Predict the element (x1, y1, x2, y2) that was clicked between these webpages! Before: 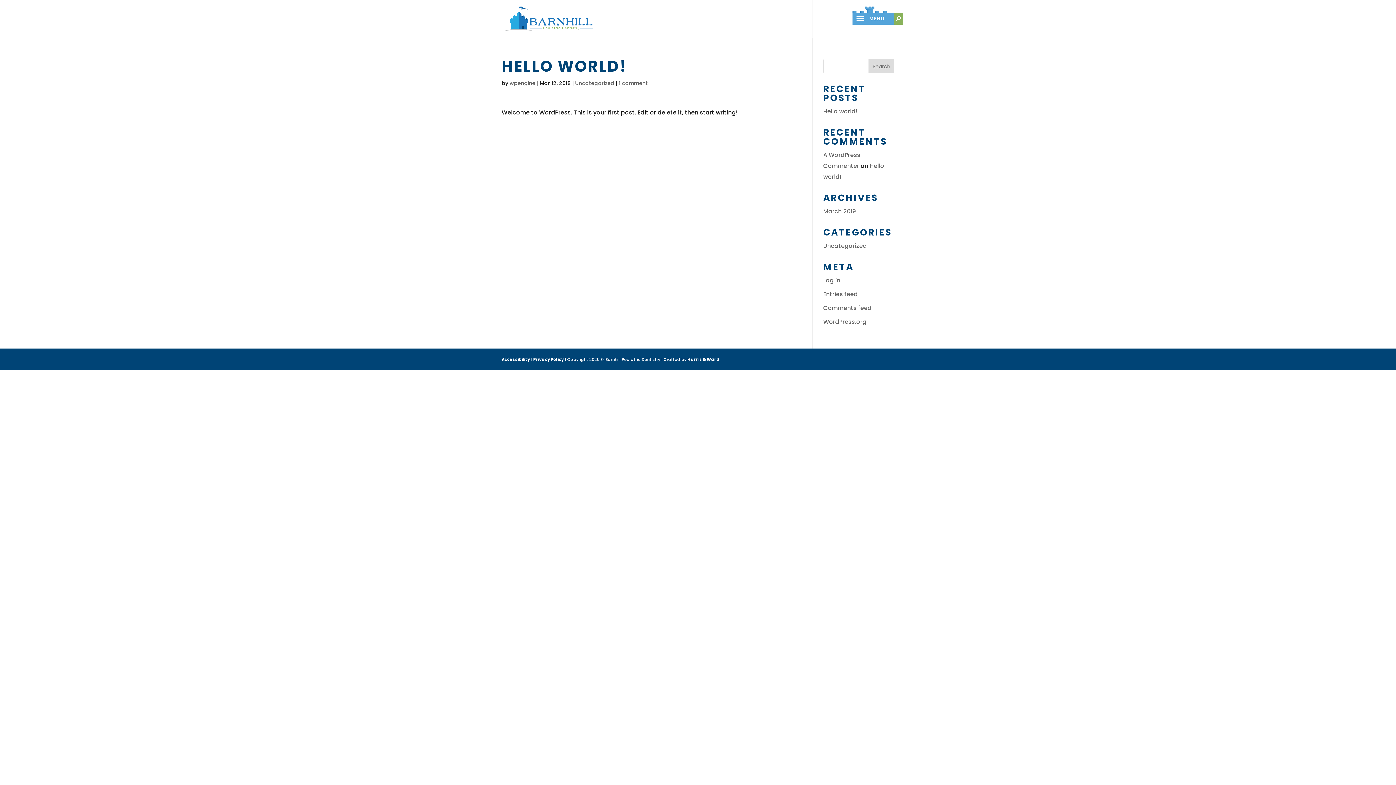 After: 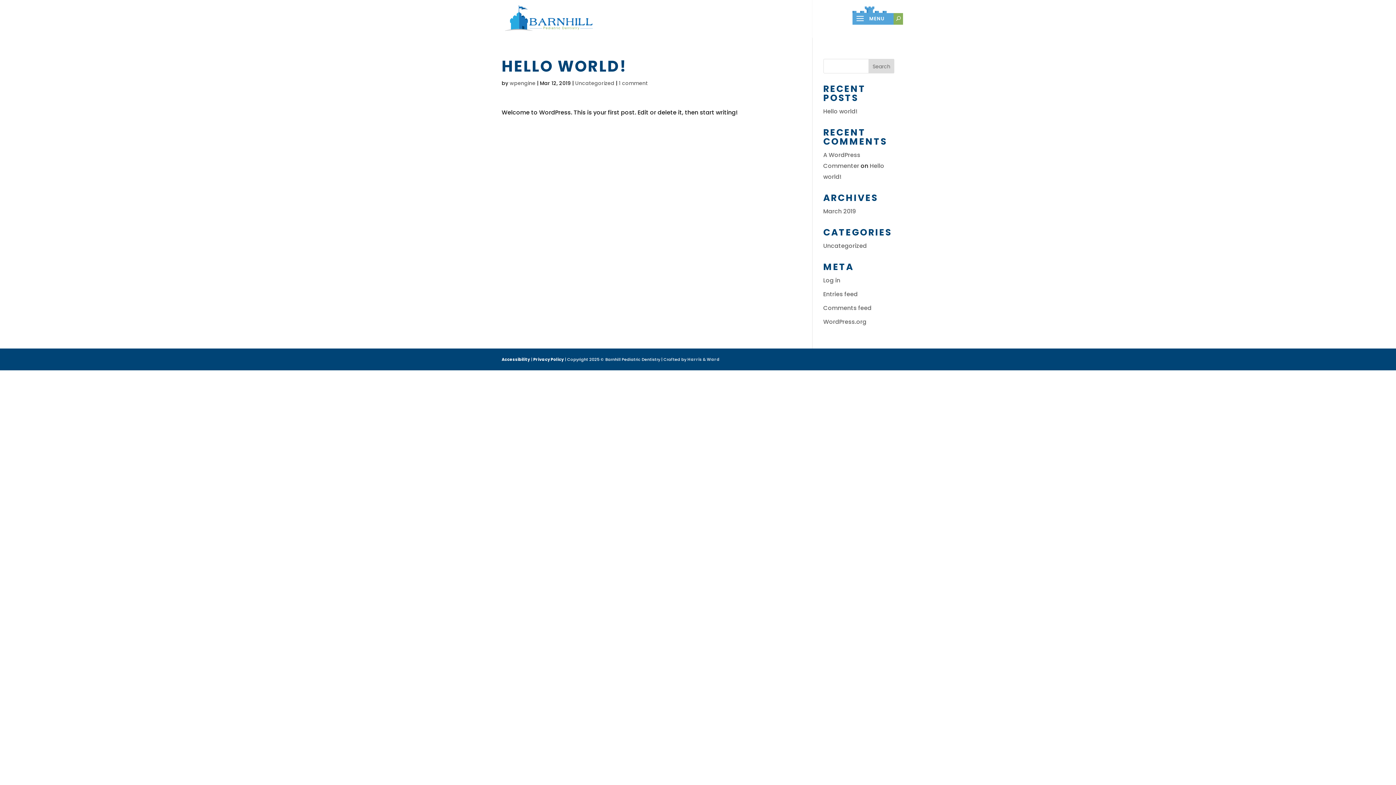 Action: bbox: (687, 356, 720, 362) label: Harris & Ward